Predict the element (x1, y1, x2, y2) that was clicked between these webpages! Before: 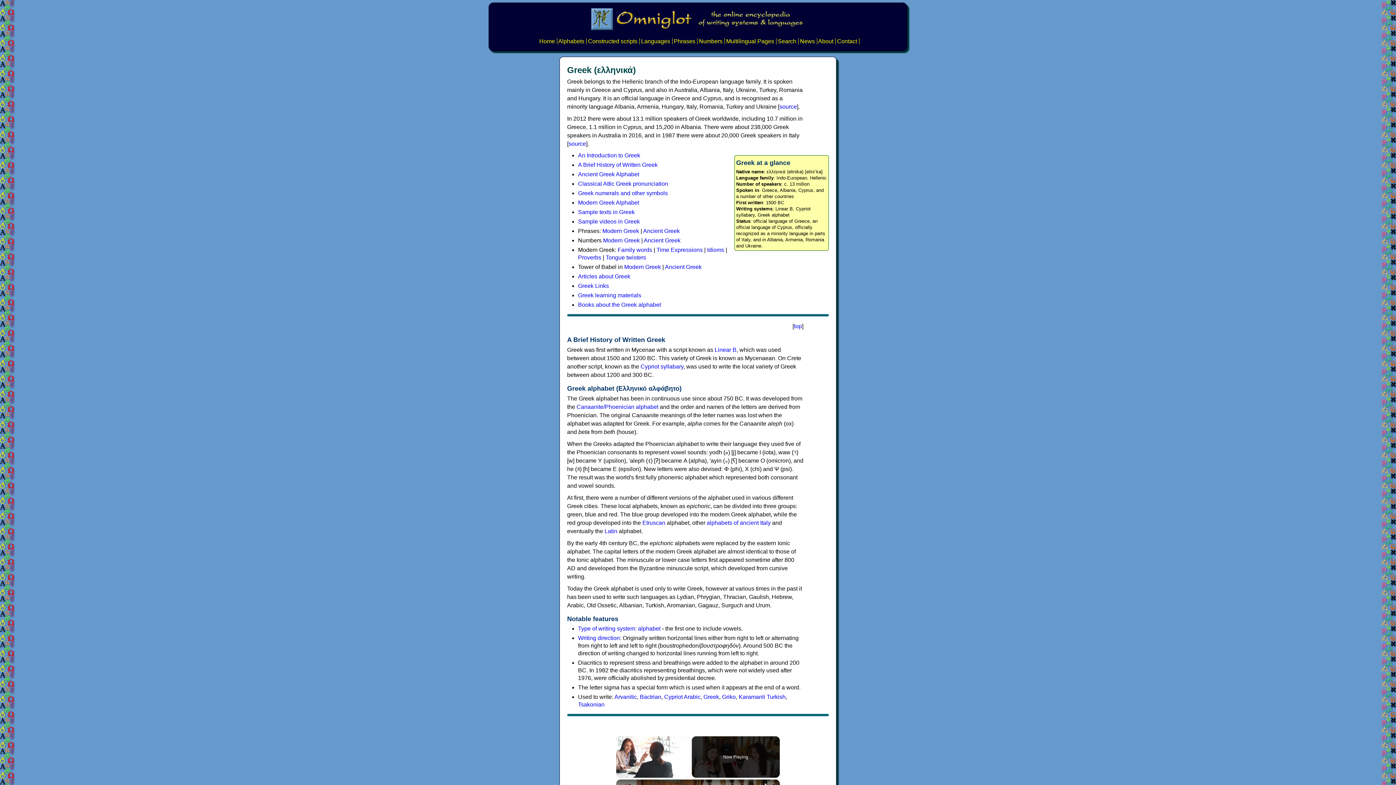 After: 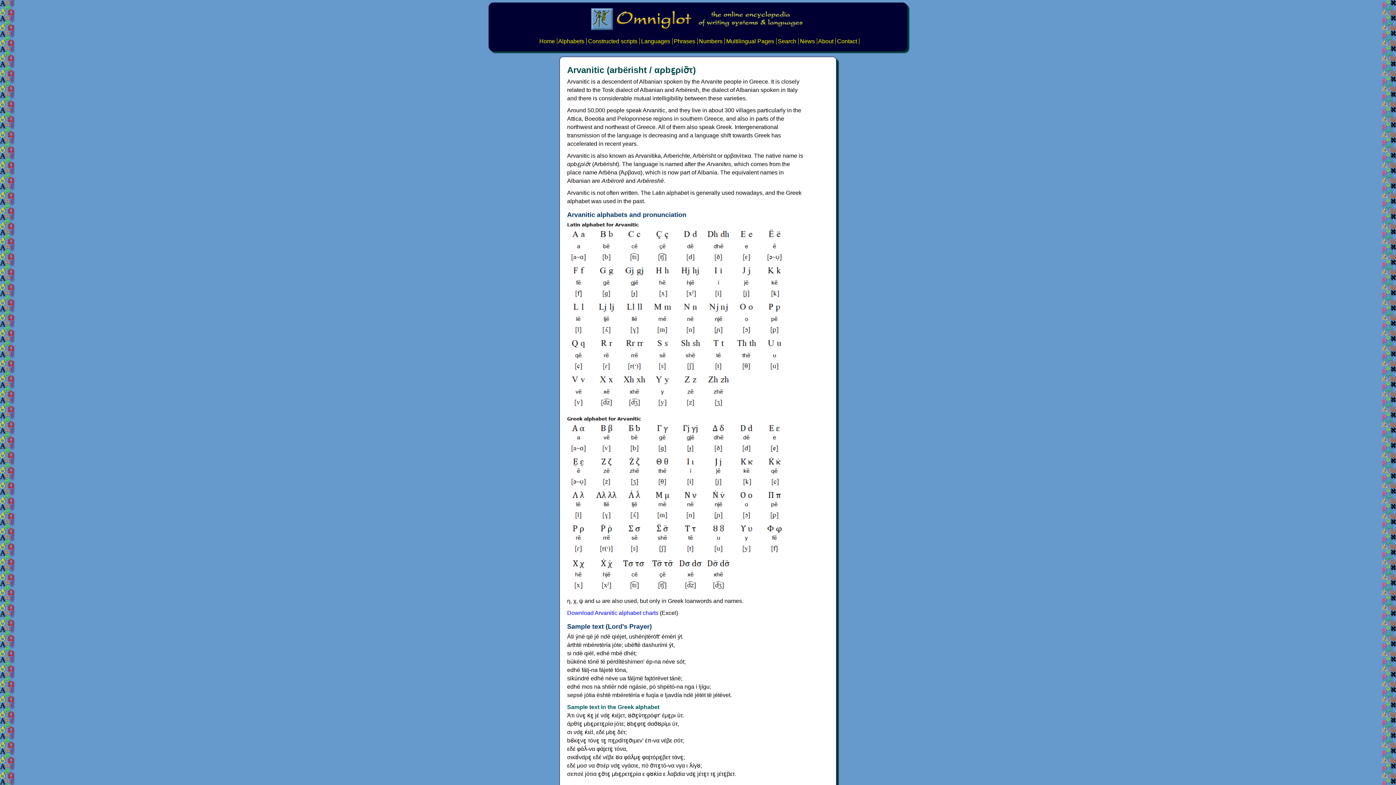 Action: label: Arvanitic bbox: (614, 694, 637, 700)